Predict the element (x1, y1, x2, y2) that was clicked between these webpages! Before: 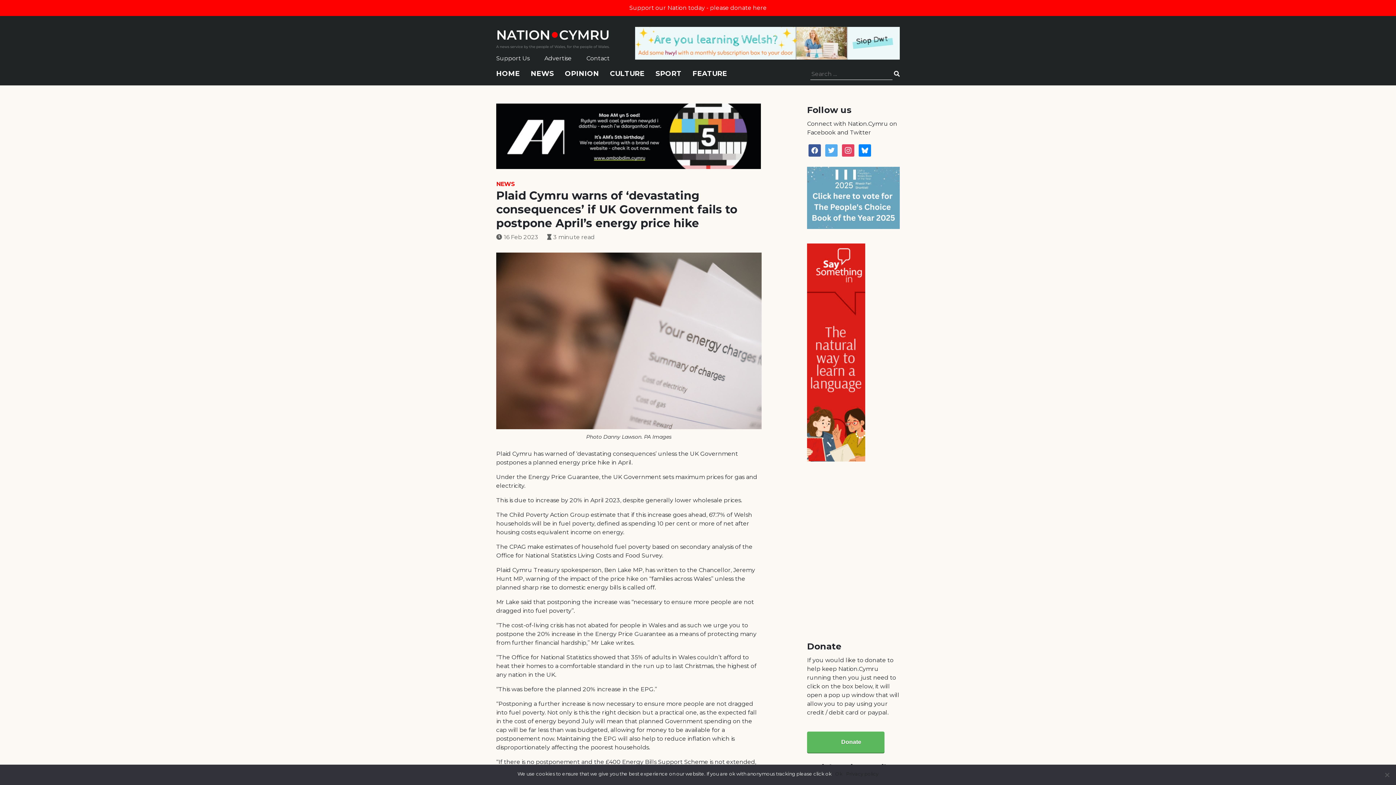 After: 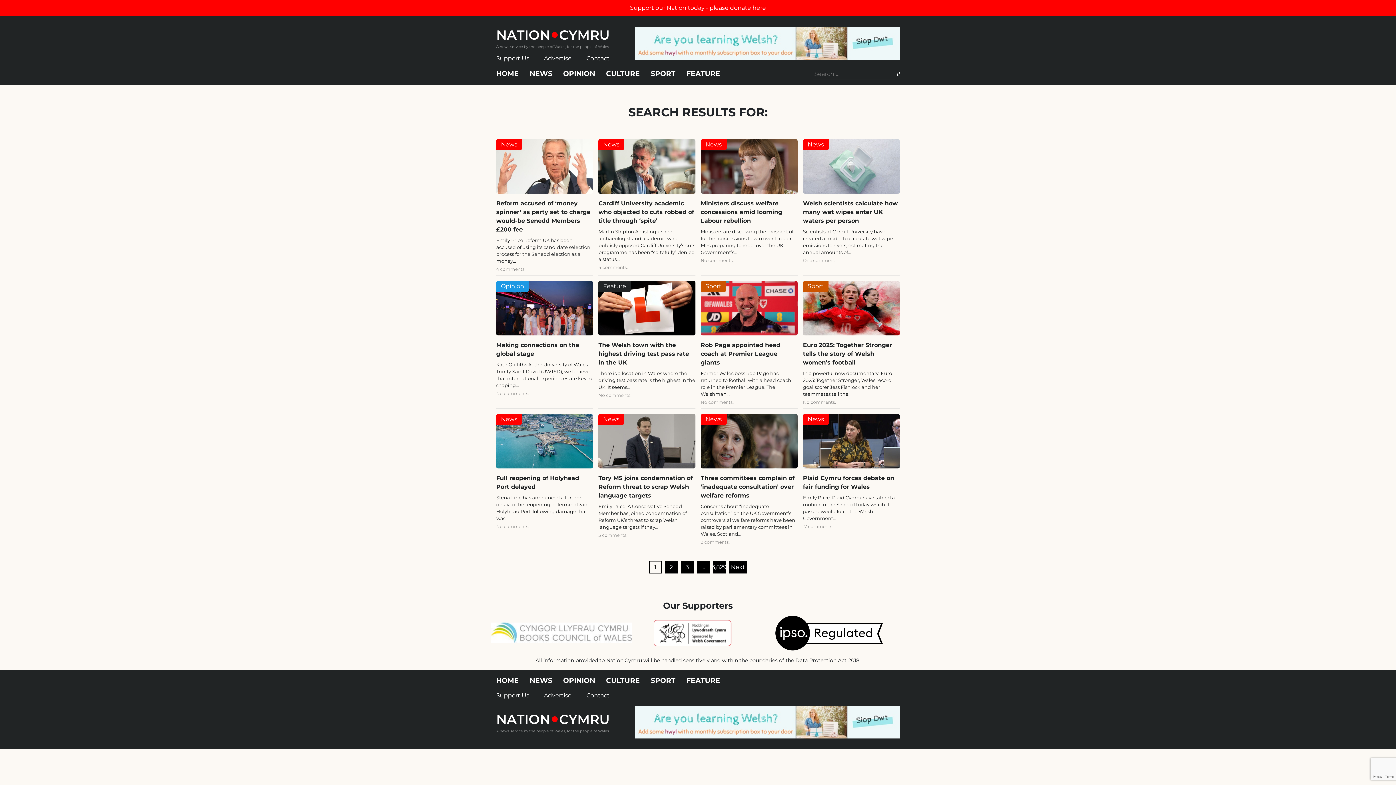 Action: bbox: (894, 69, 900, 78)